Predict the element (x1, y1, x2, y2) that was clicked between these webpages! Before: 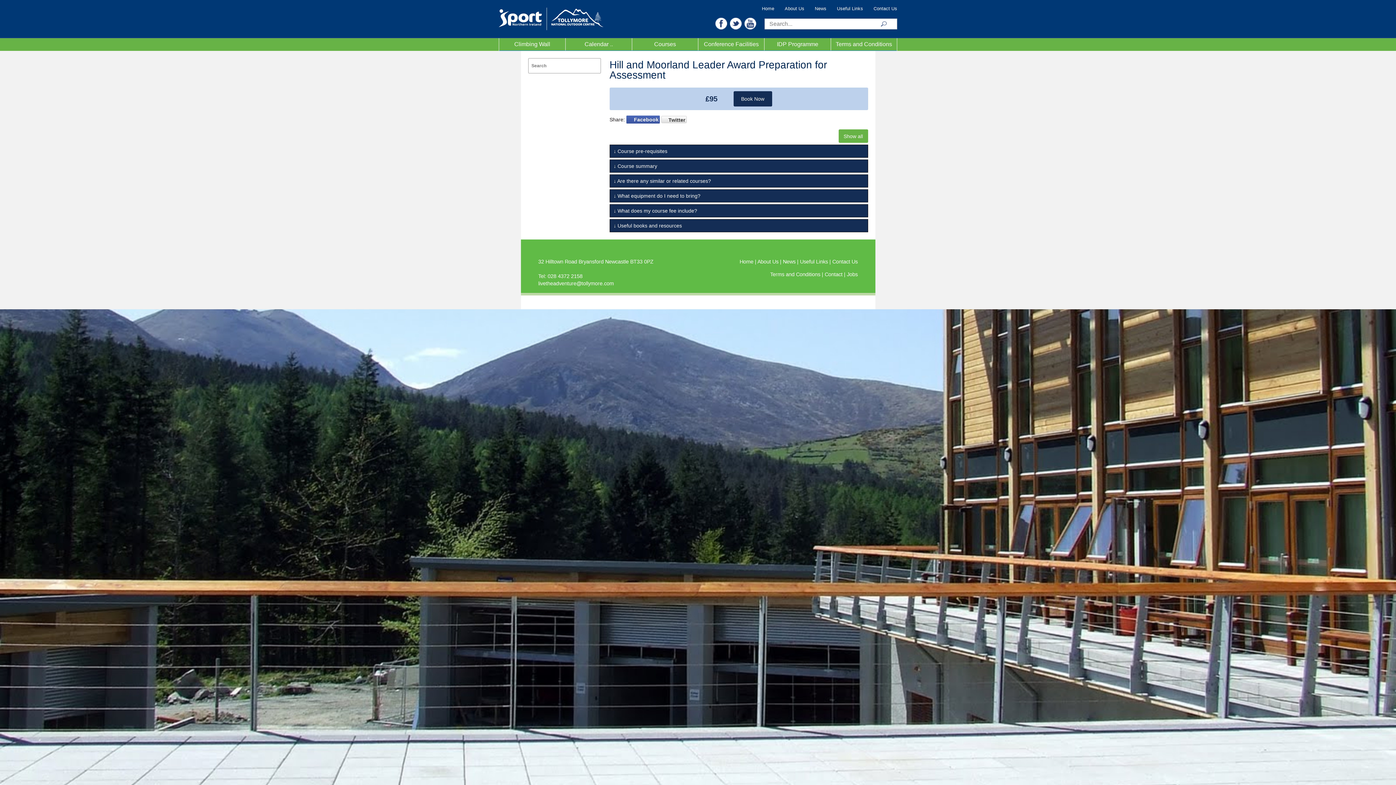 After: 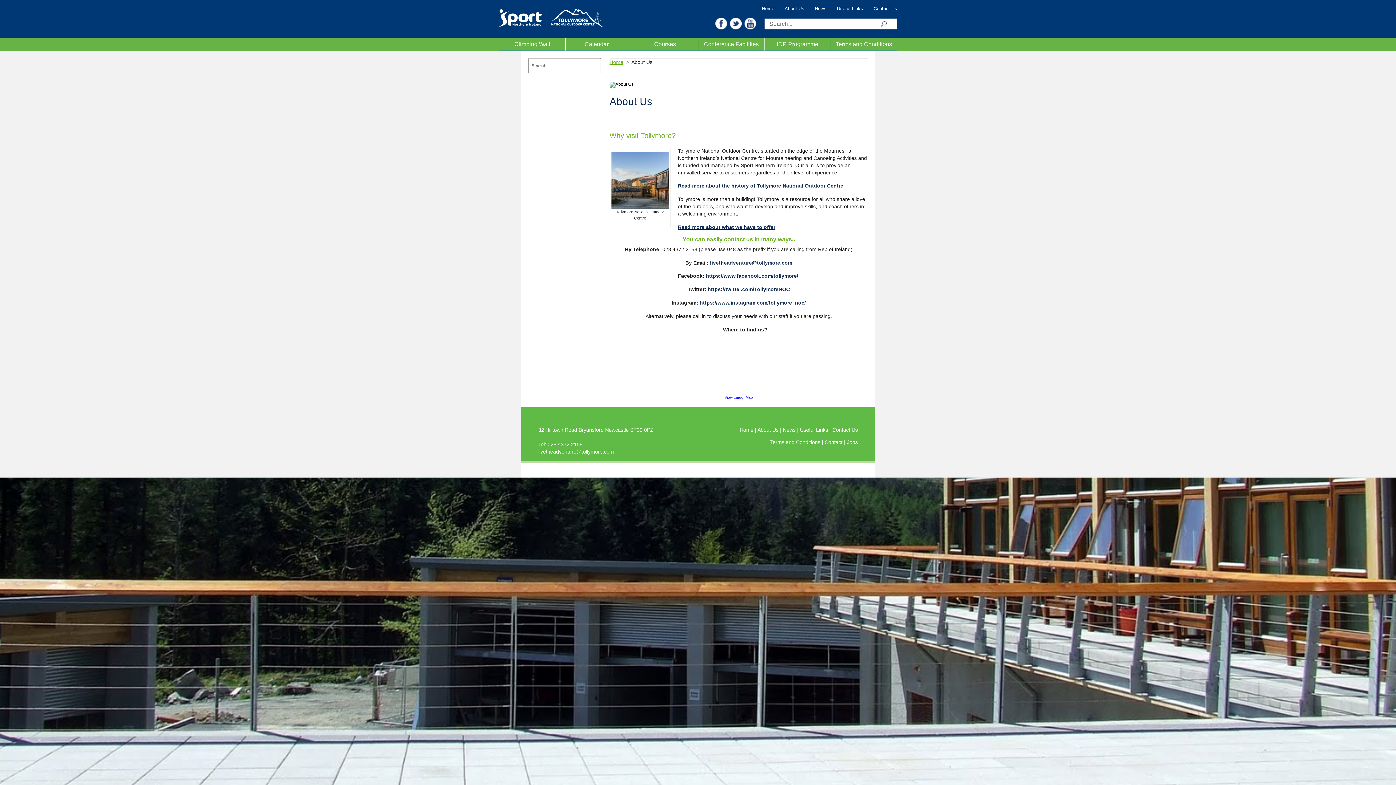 Action: label: About Us bbox: (784, 6, 804, 11)